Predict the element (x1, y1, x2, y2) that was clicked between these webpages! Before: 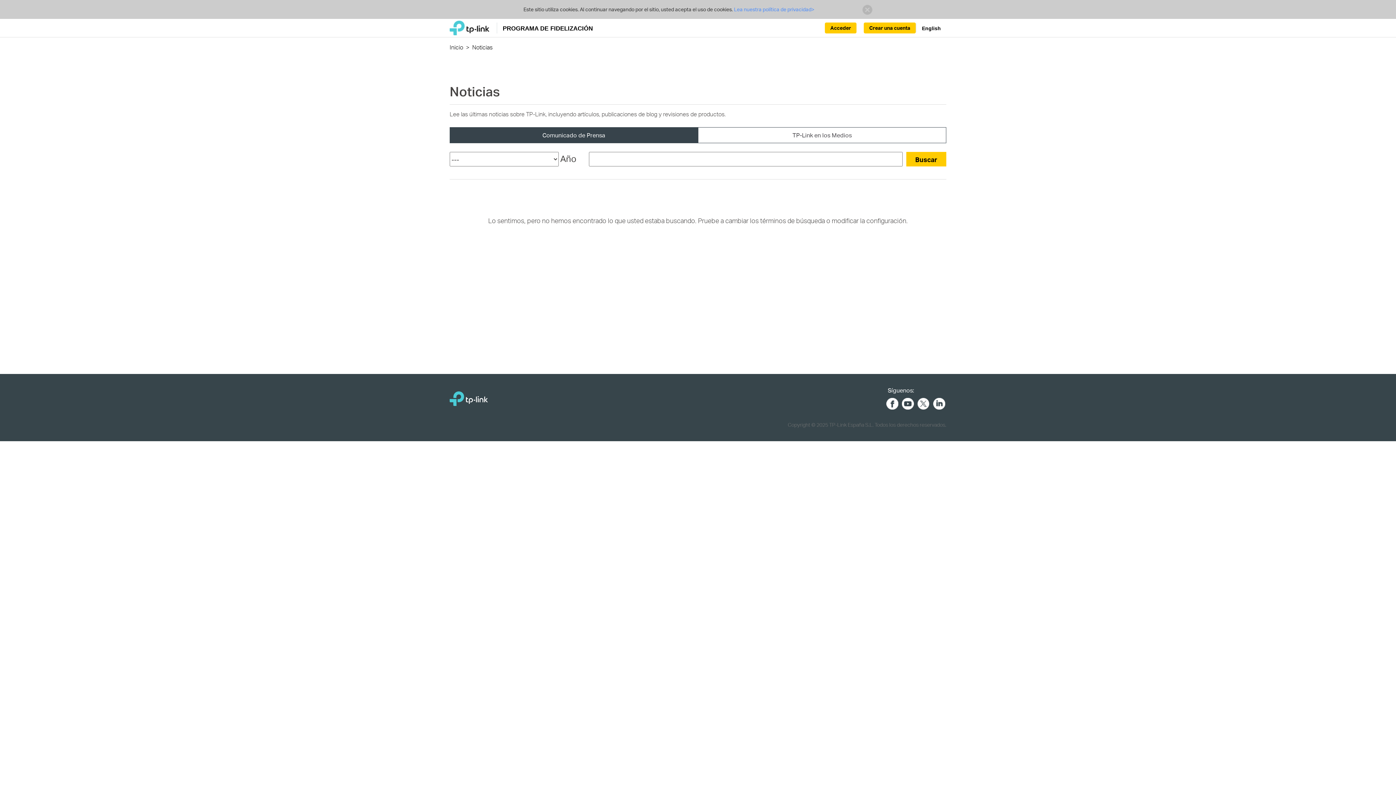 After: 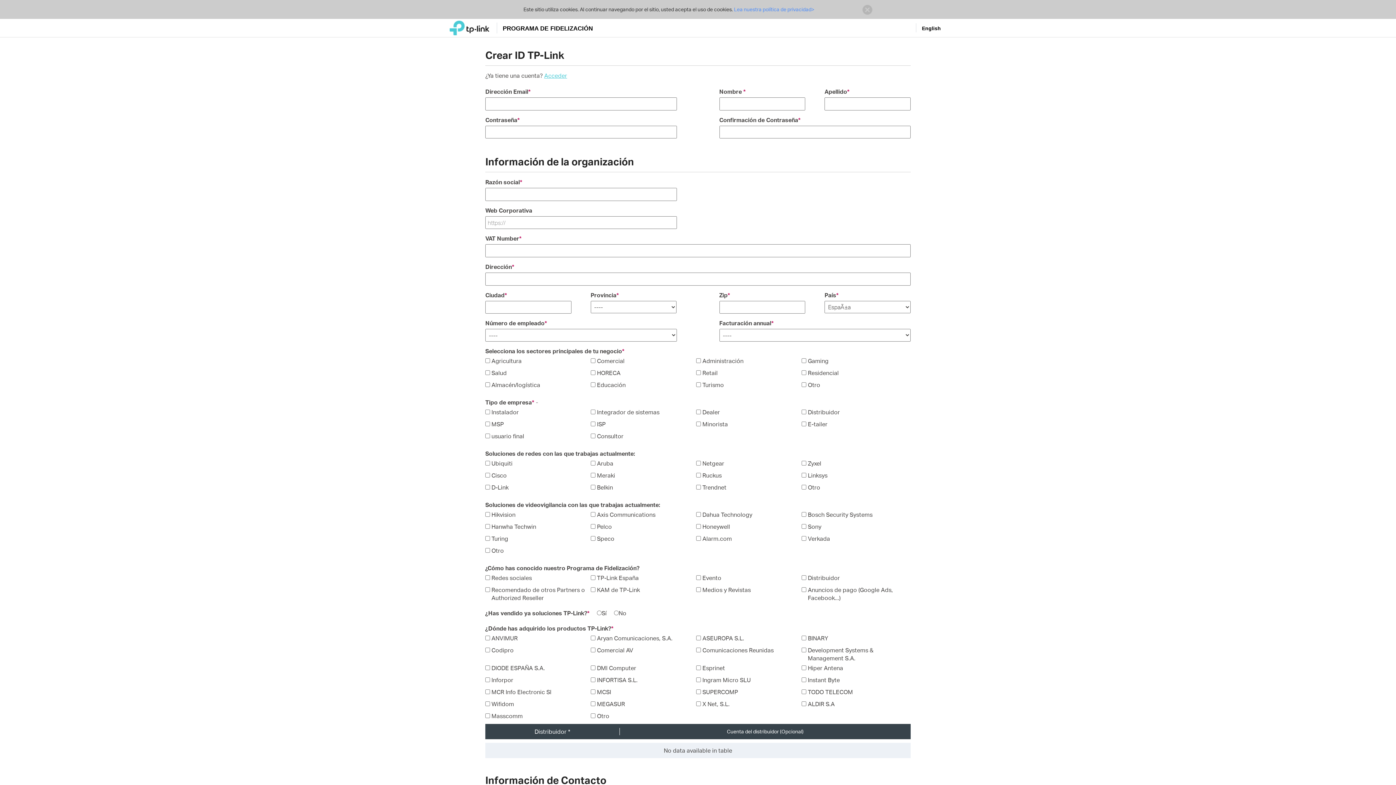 Action: label: Crear una cuenta bbox: (864, 22, 916, 33)